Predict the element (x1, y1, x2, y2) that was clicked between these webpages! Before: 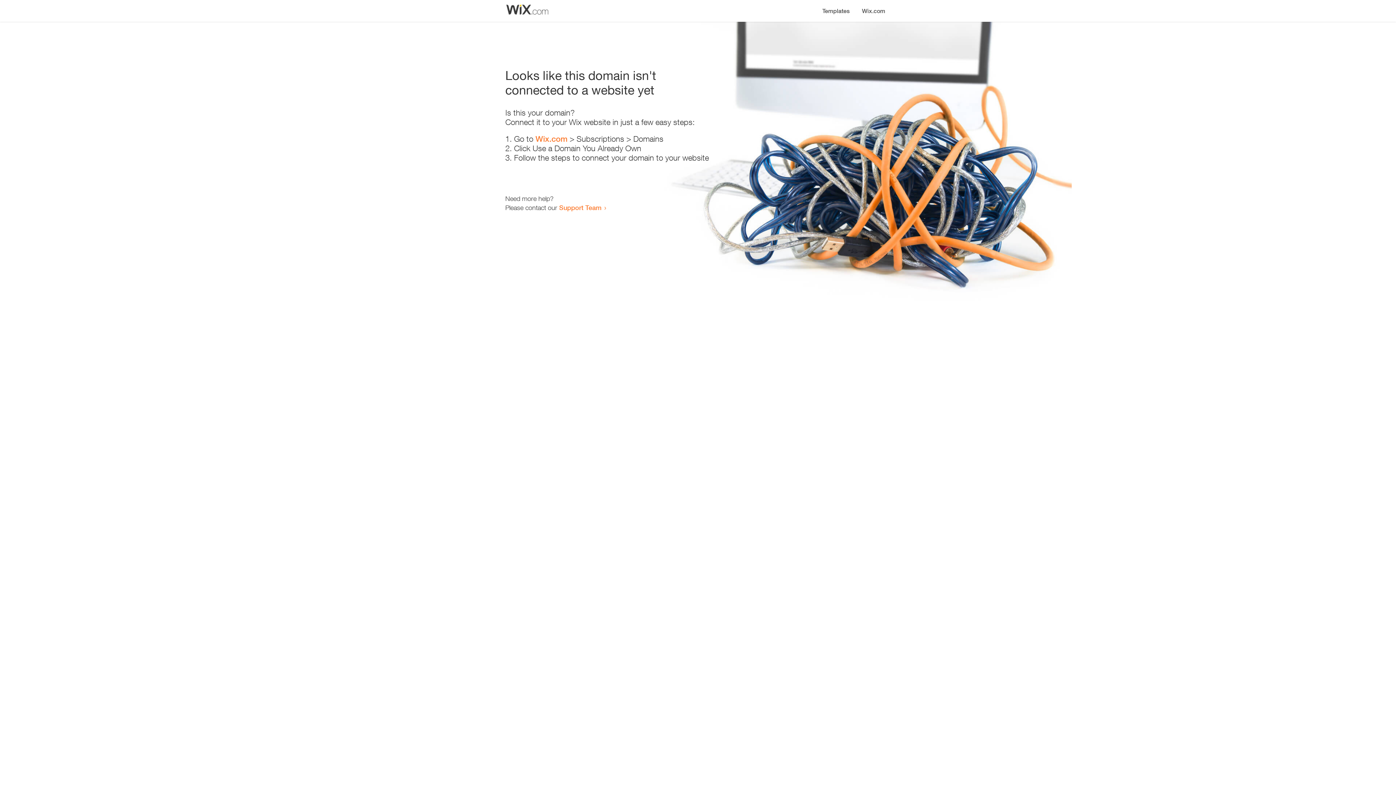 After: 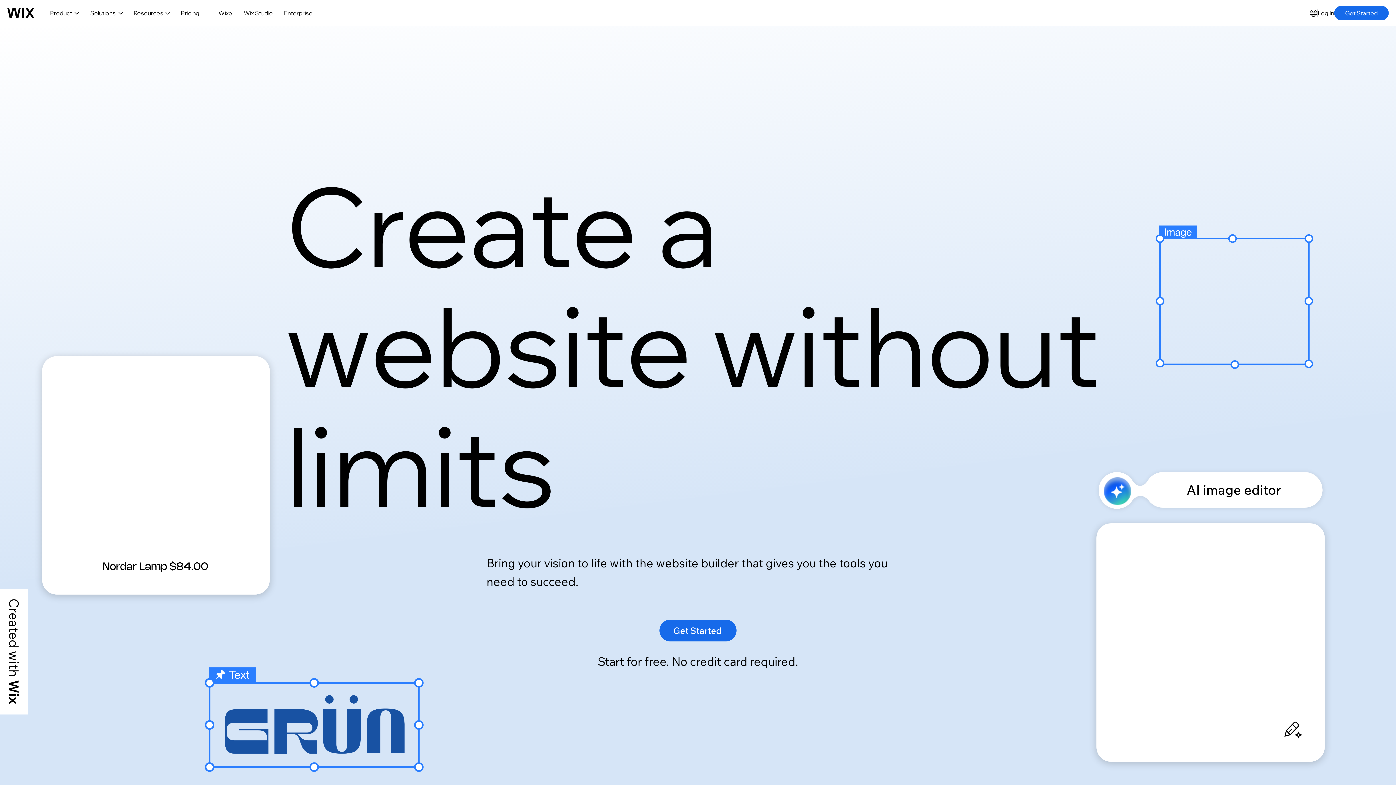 Action: bbox: (856, 0, 890, 14) label: Wix.com